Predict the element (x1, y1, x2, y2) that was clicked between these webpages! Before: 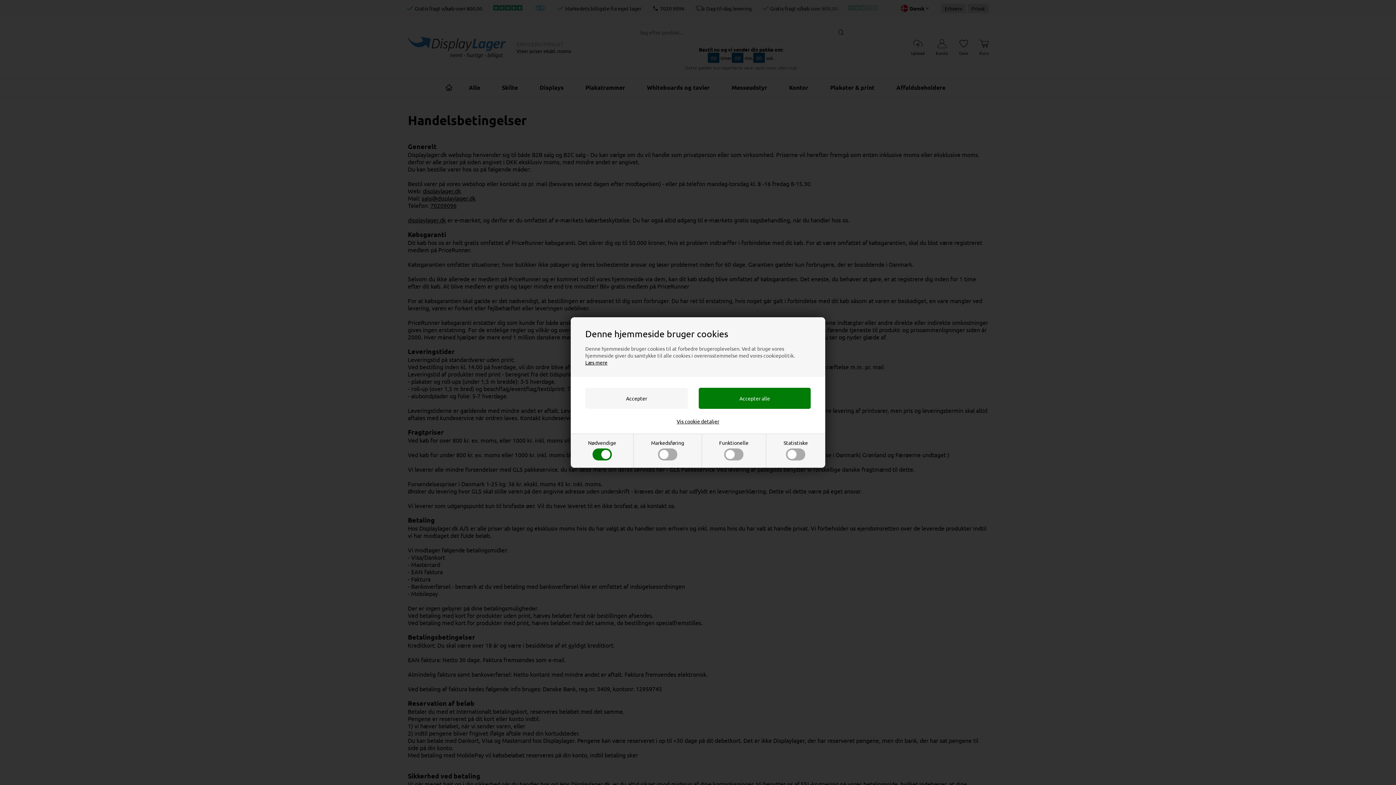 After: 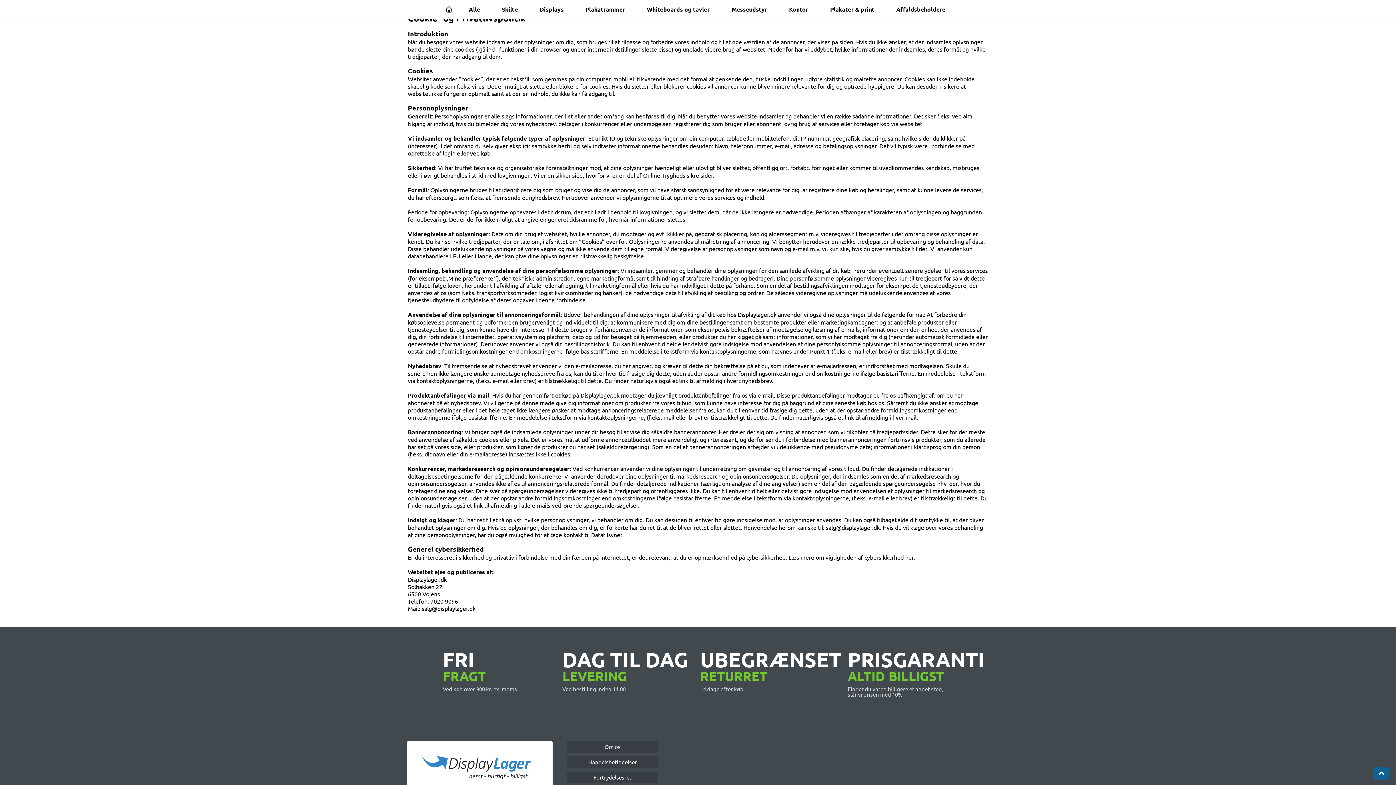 Action: bbox: (585, 359, 607, 365) label: Læs mere